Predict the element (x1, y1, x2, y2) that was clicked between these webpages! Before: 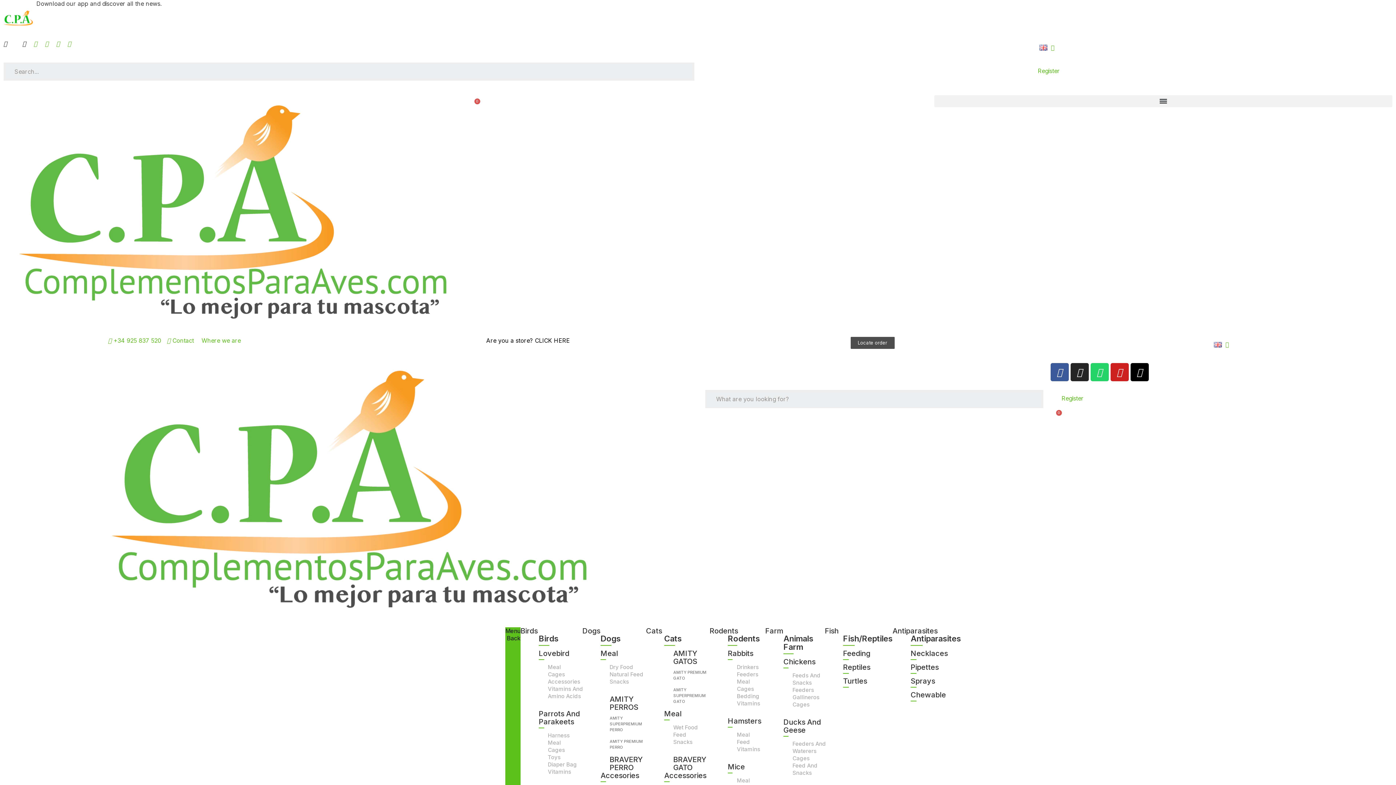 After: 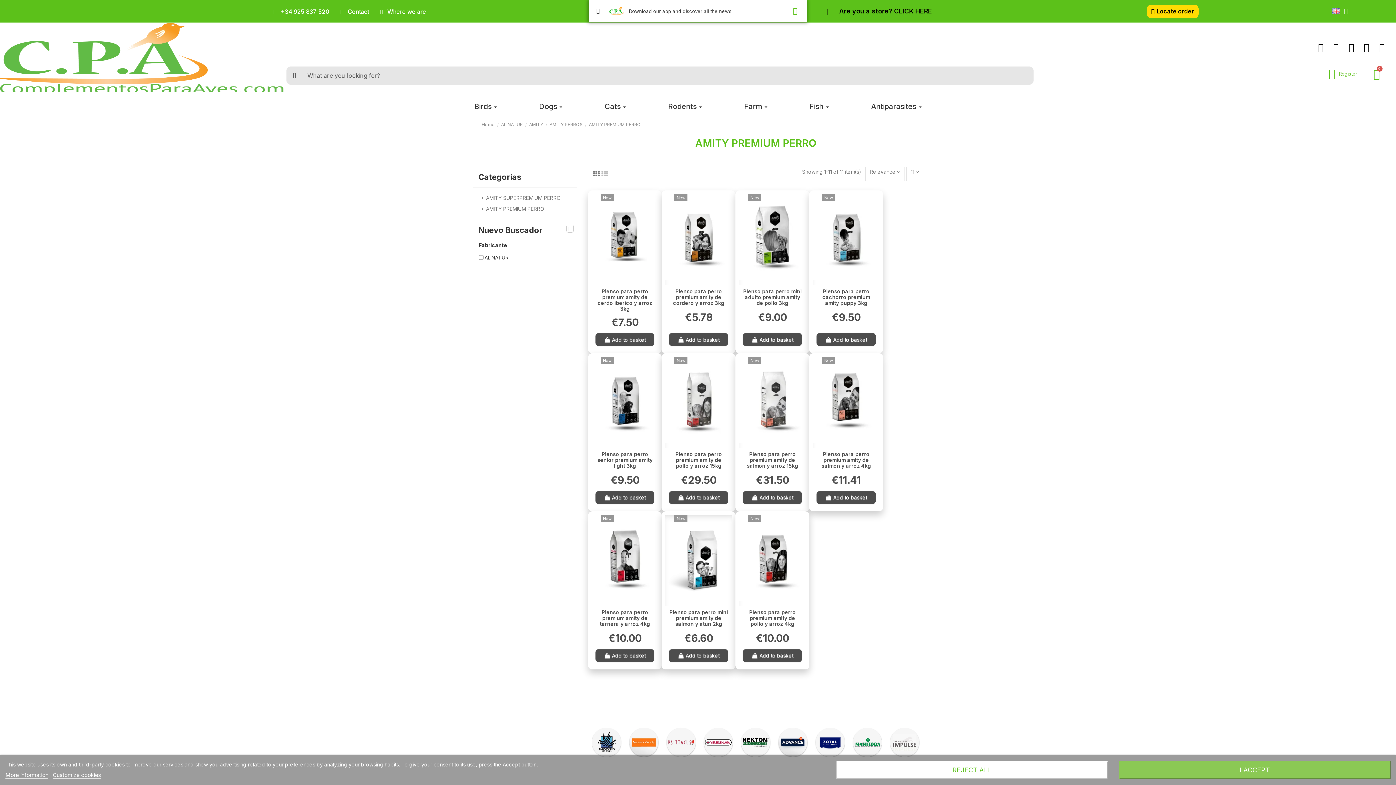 Action: label: AMITY PREMIUM PERRO bbox: (609, 702, 651, 714)